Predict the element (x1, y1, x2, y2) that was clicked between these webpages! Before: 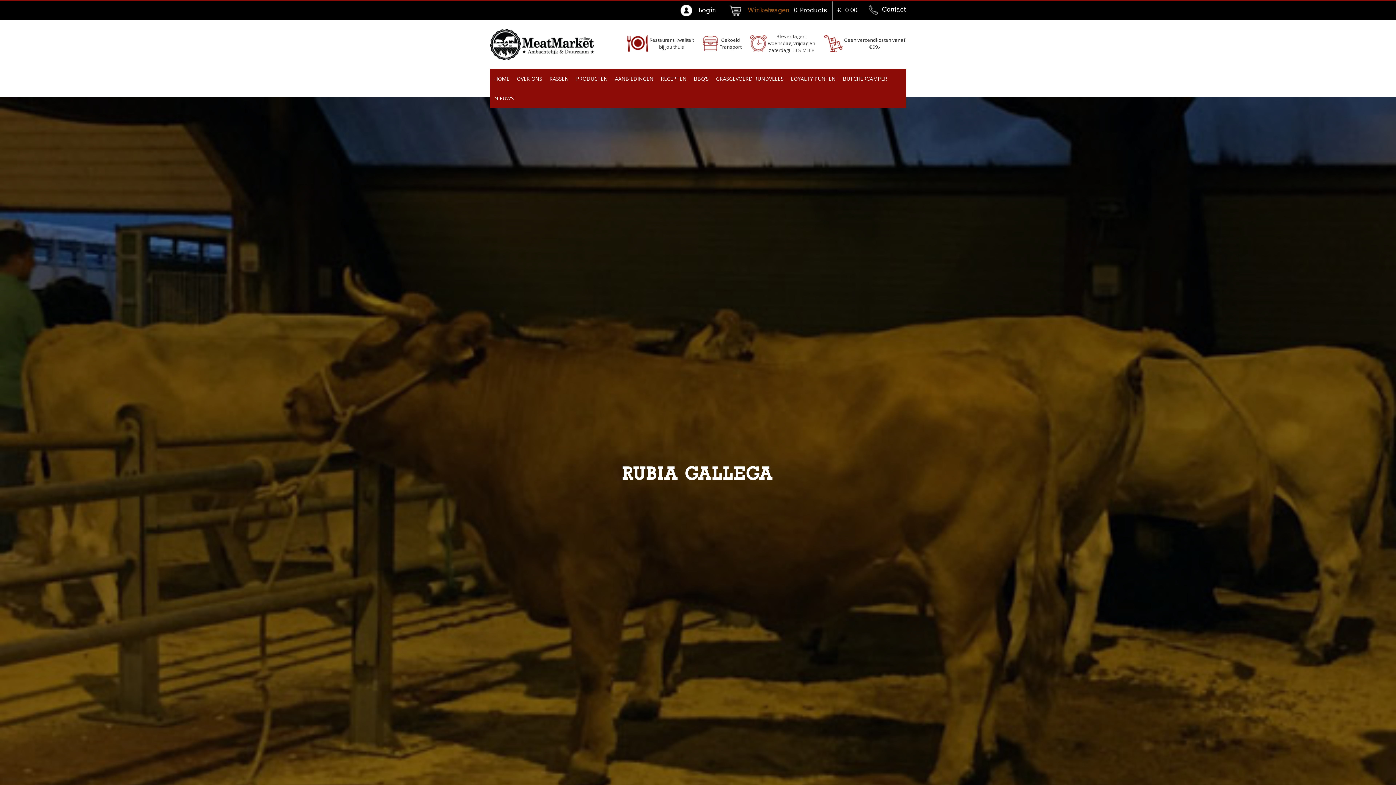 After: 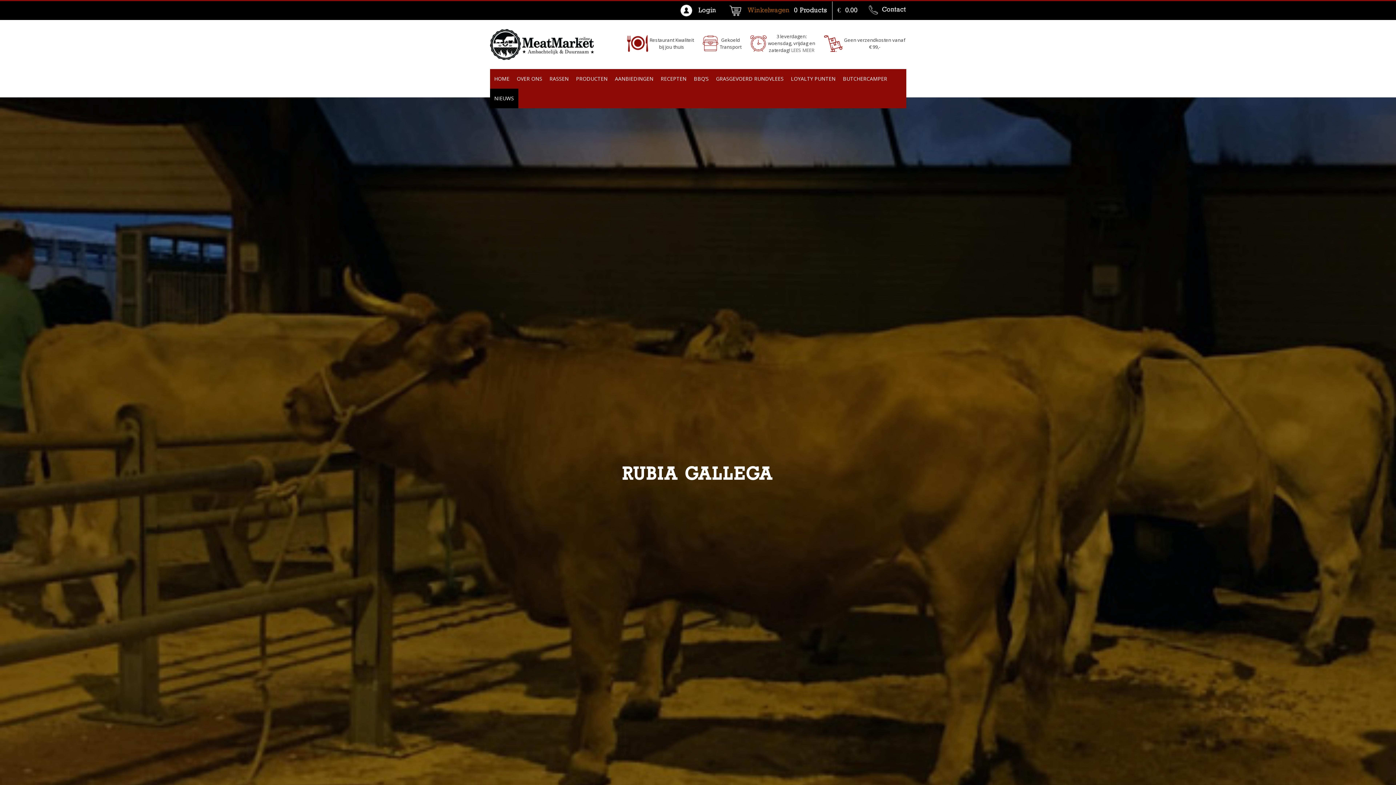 Action: bbox: (490, 88, 518, 108) label: NIEUWS